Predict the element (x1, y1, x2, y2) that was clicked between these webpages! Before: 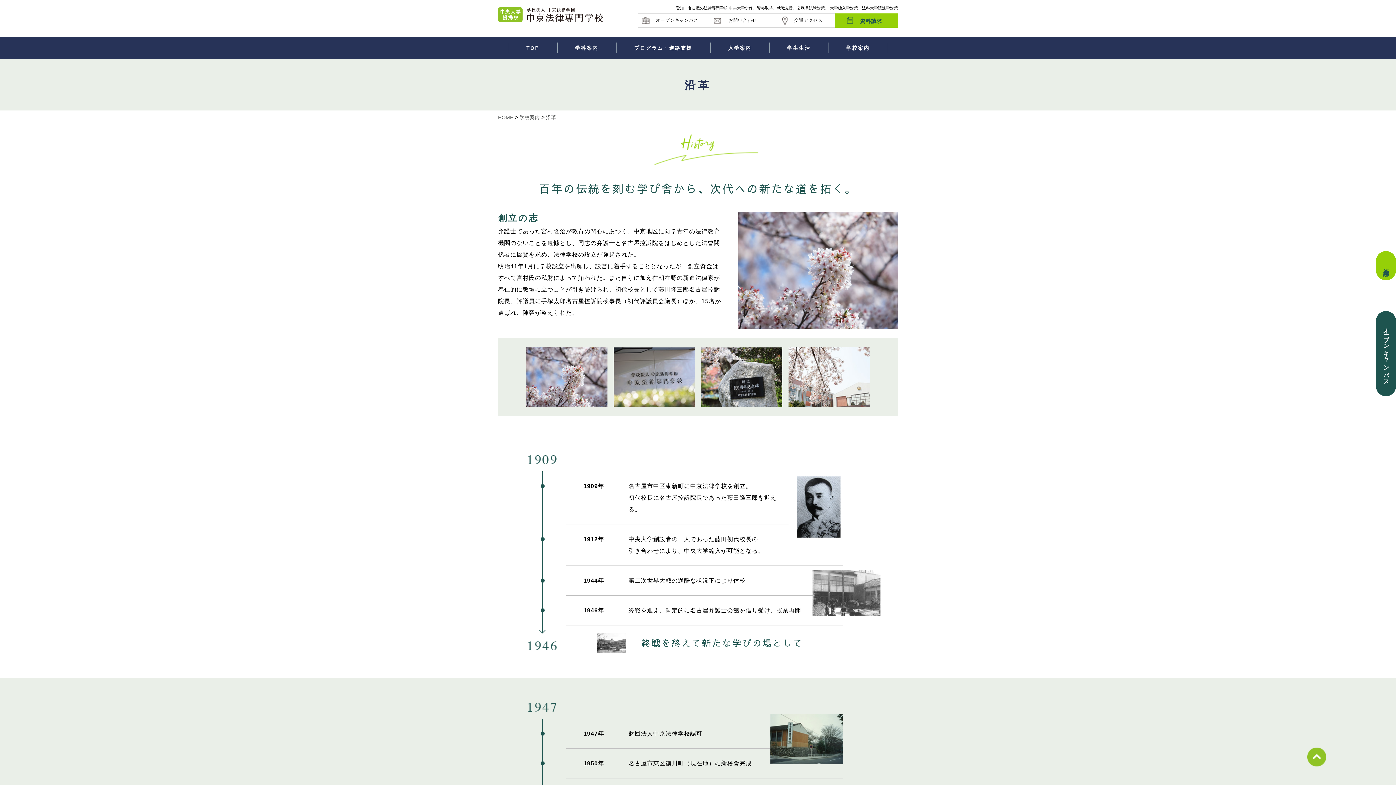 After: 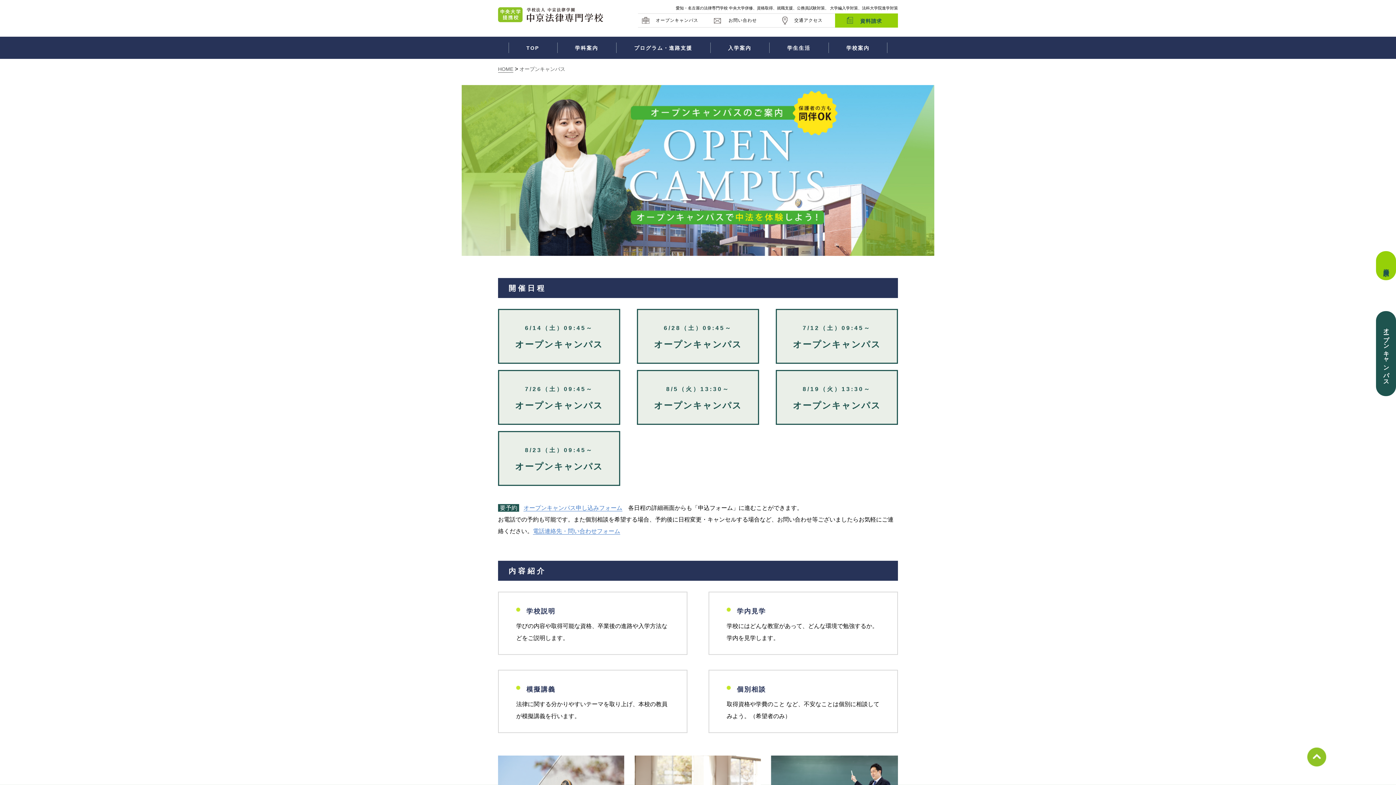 Action: label: オープンキャンパス bbox: (1376, 311, 1396, 396)